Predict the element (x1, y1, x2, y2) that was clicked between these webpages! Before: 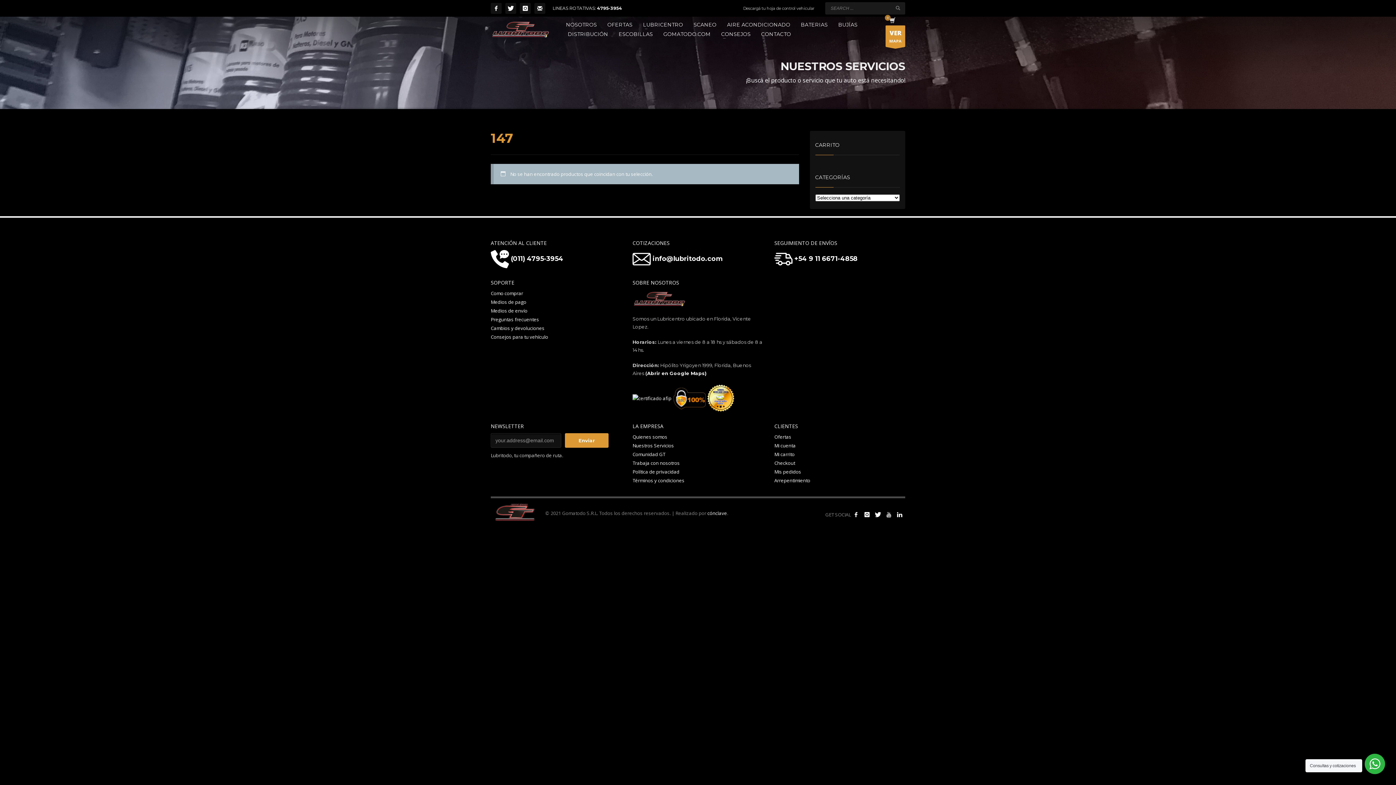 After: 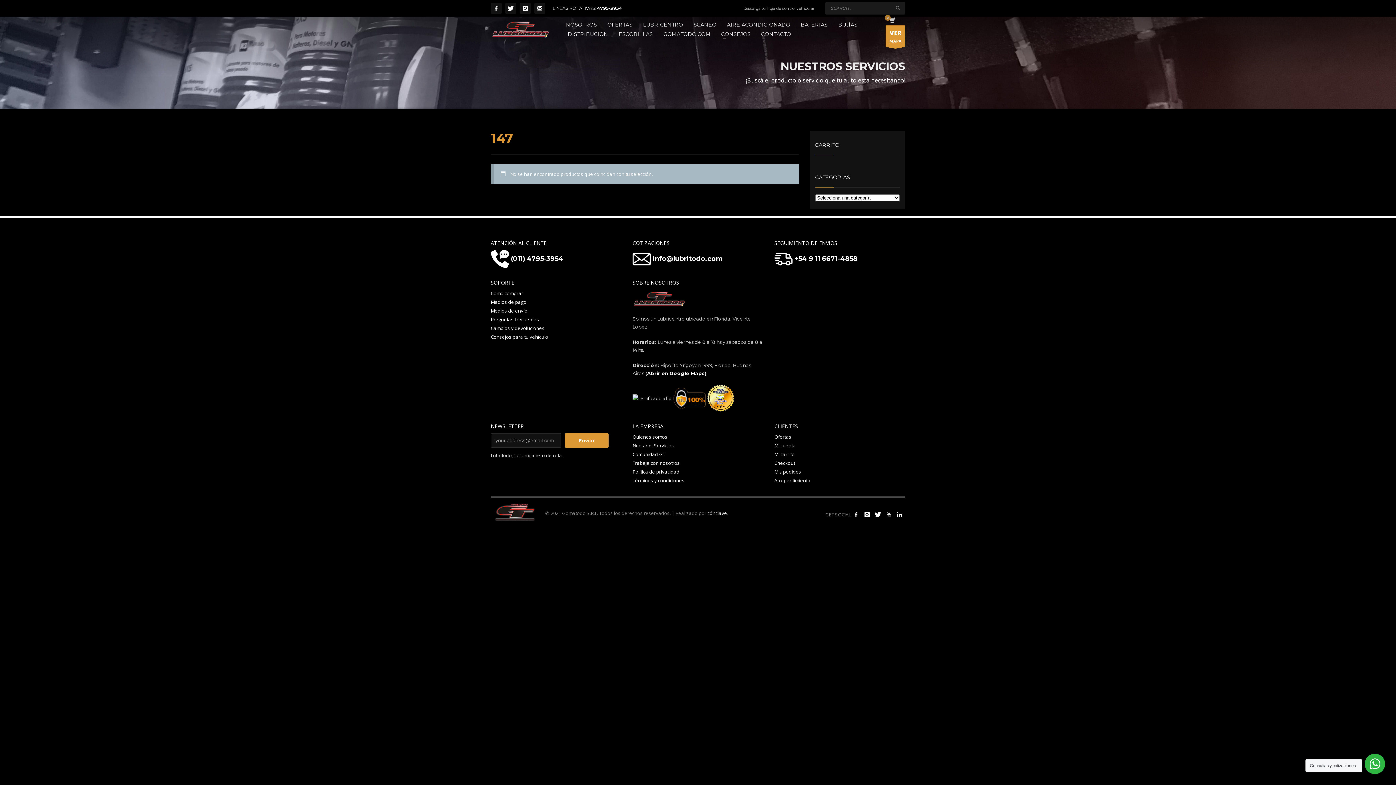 Action: bbox: (509, 254, 563, 262) label:  (011) 4795-3954